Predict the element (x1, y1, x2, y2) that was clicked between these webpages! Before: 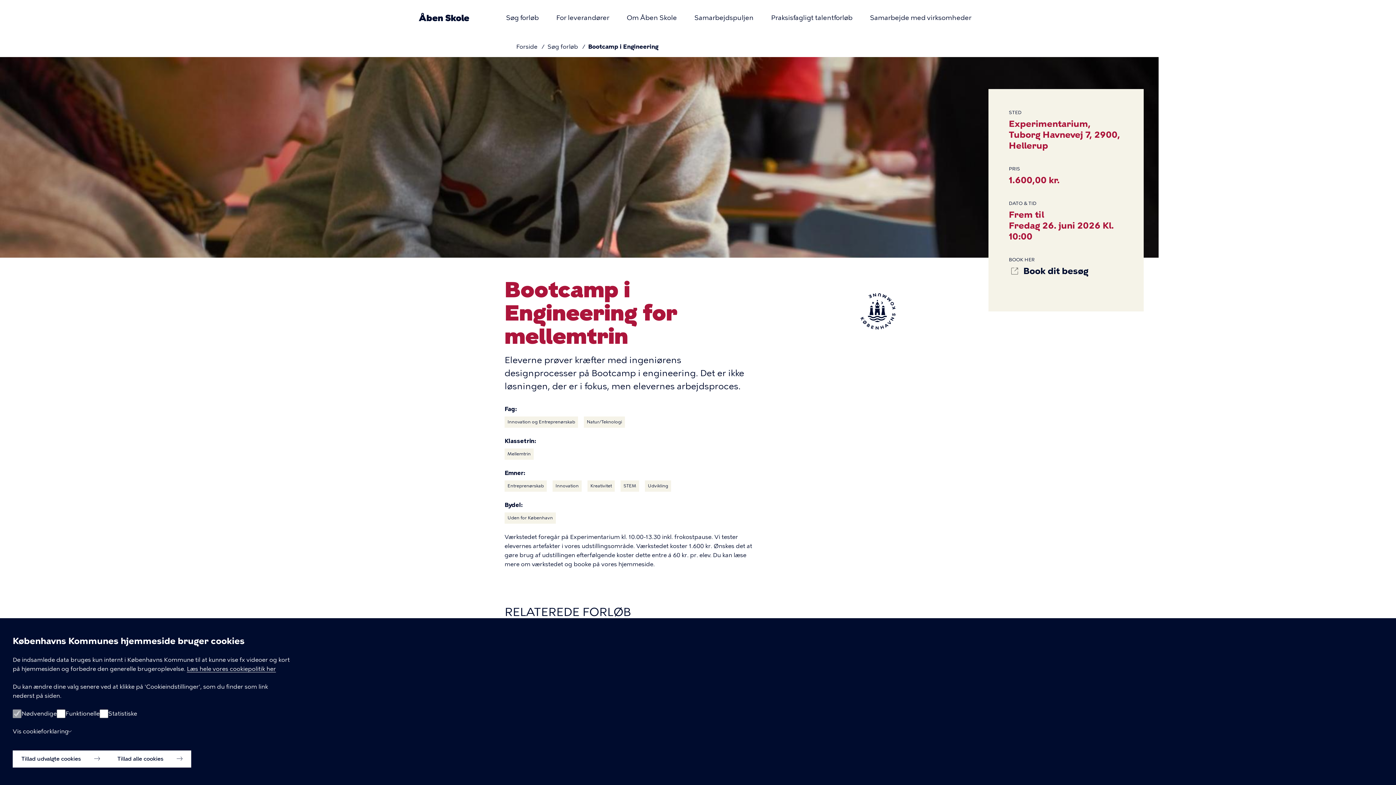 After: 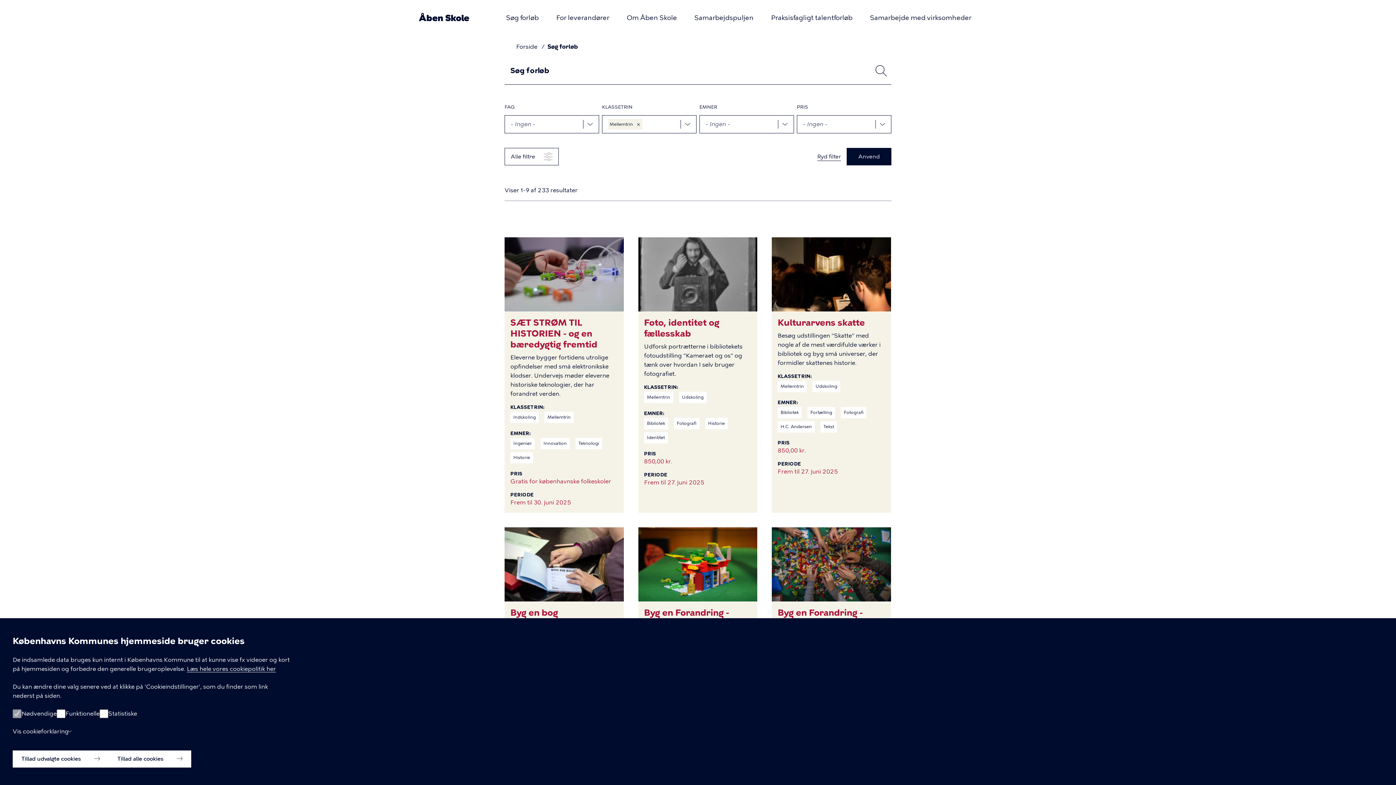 Action: bbox: (504, 448, 533, 460) label: Mellemtrin